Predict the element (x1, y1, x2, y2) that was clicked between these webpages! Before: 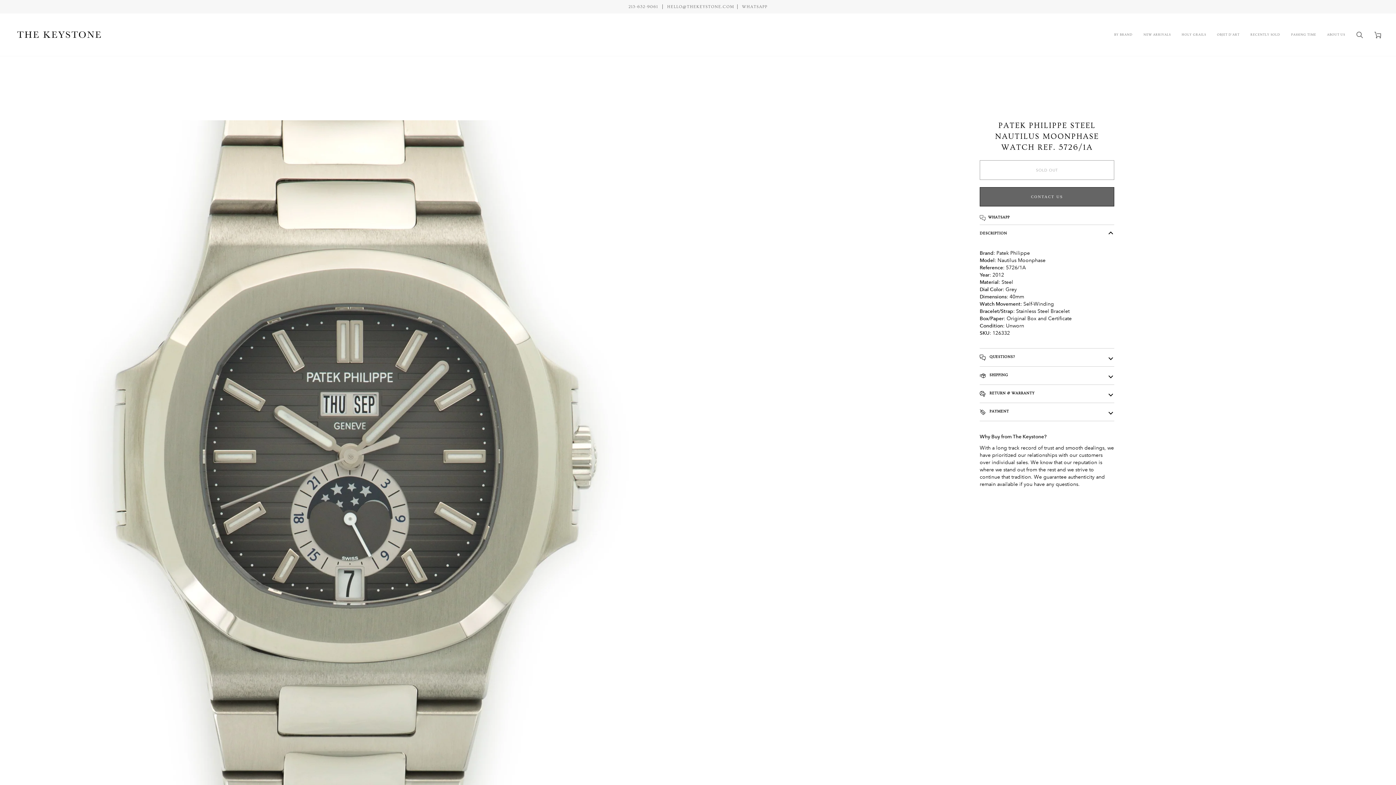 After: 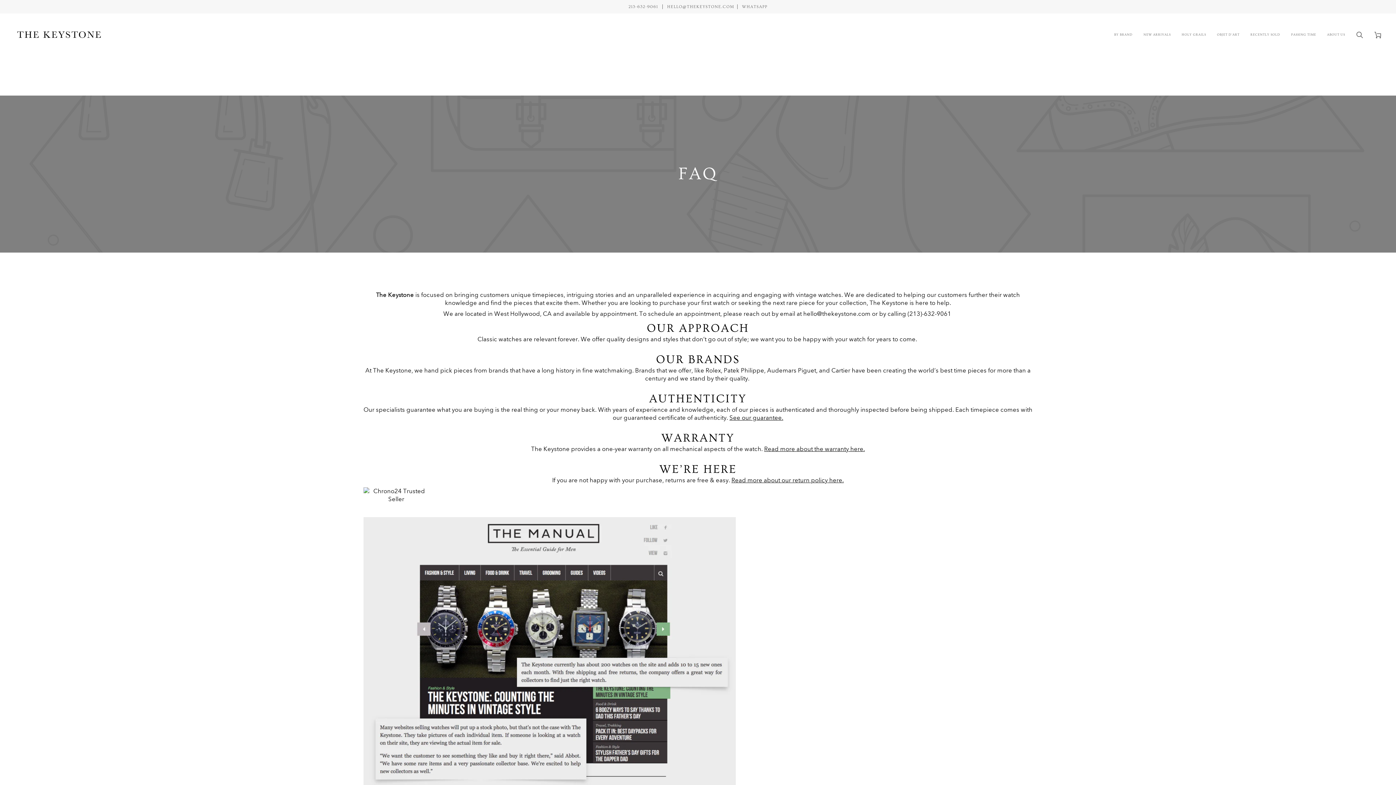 Action: bbox: (1321, 13, 1350, 56) label: ABOUT US